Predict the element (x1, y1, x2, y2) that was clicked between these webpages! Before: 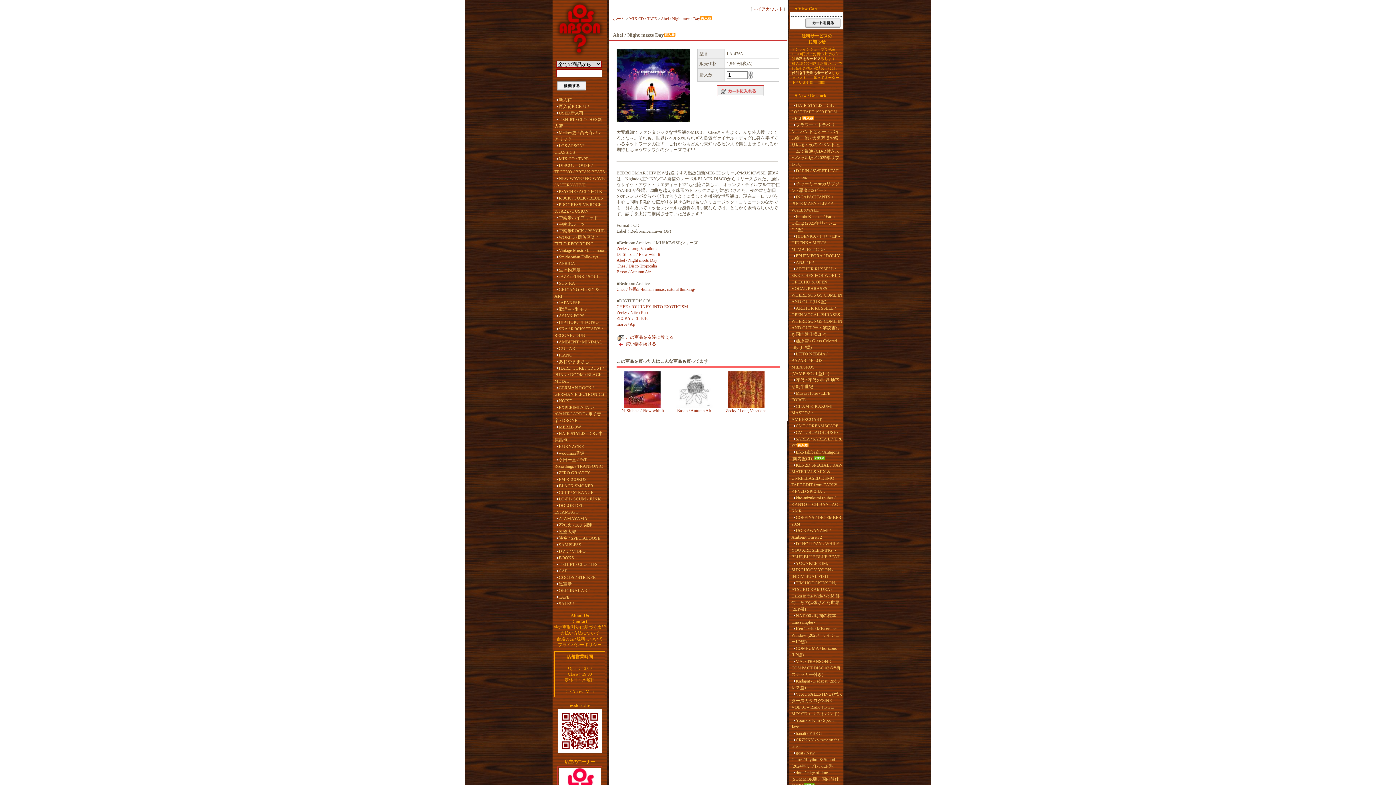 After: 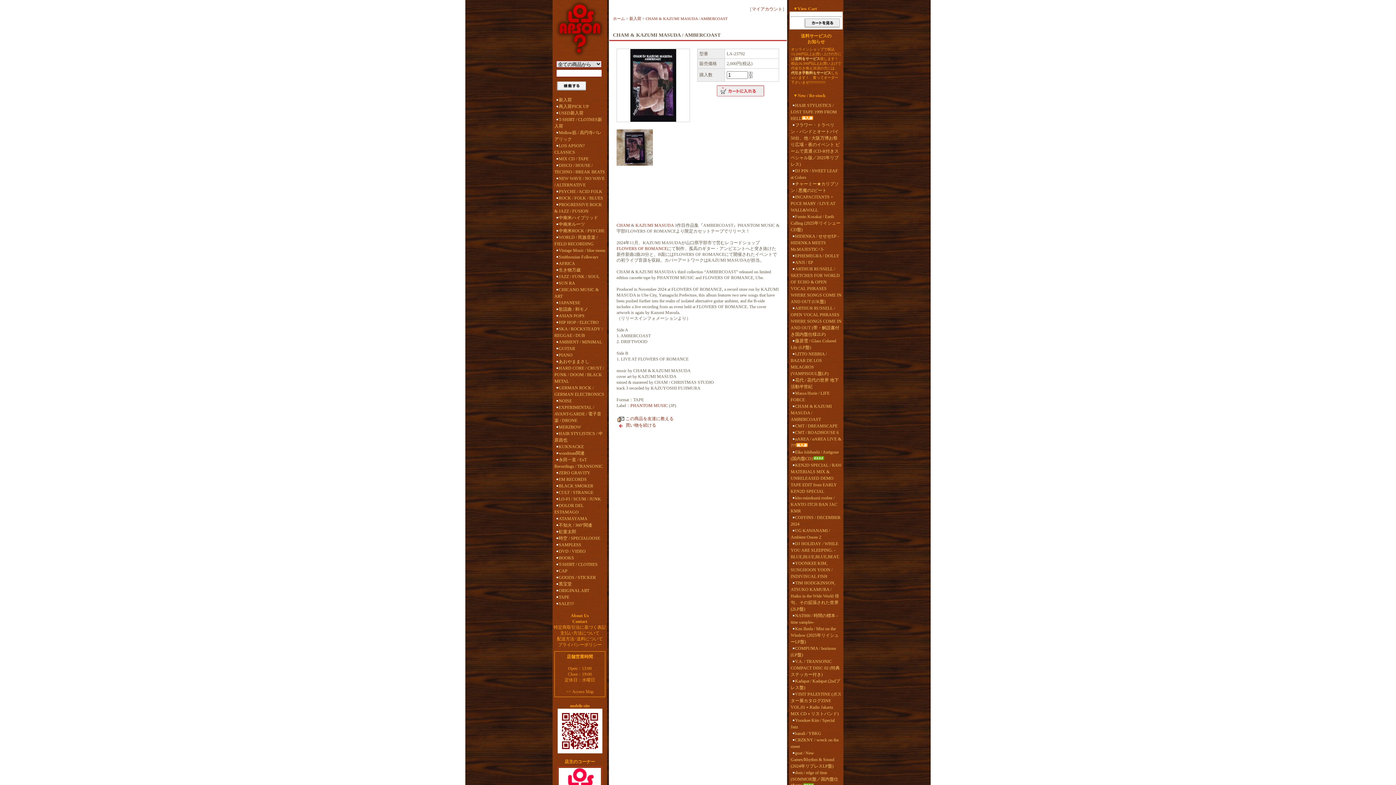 Action: bbox: (791, 403, 842, 422) label: CHAM & KAZUMI MASUDA / AMBERCOAST